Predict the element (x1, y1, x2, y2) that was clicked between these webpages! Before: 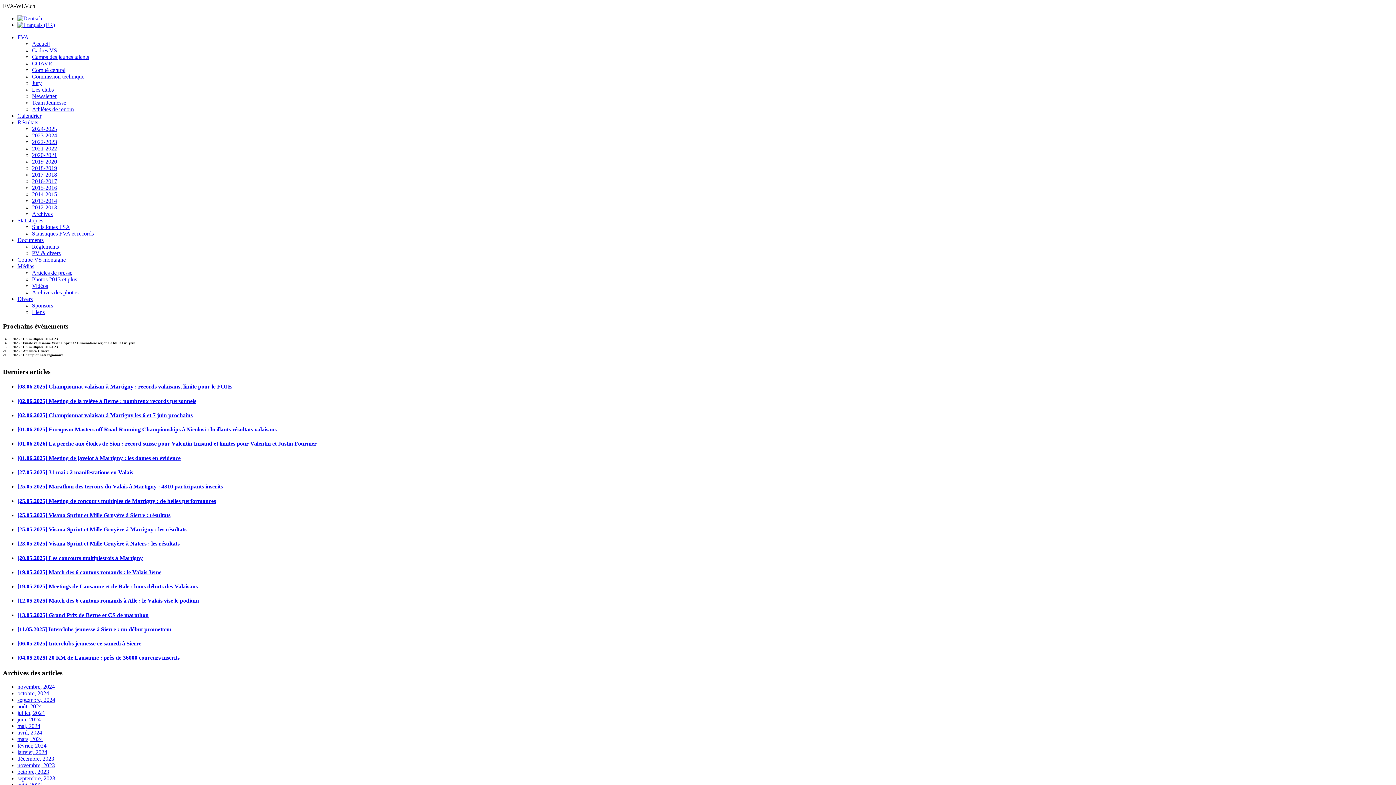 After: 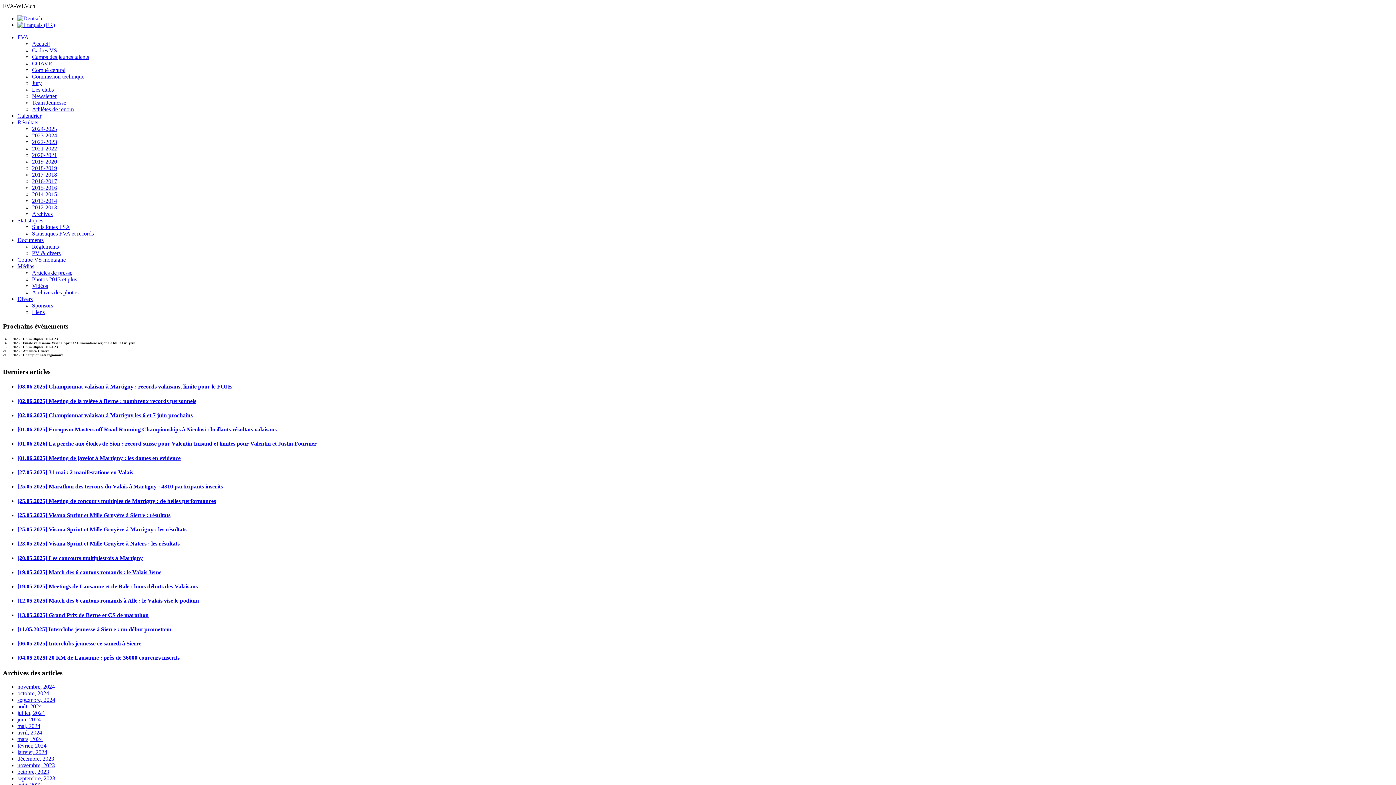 Action: label: 2023-2024 bbox: (32, 132, 57, 138)